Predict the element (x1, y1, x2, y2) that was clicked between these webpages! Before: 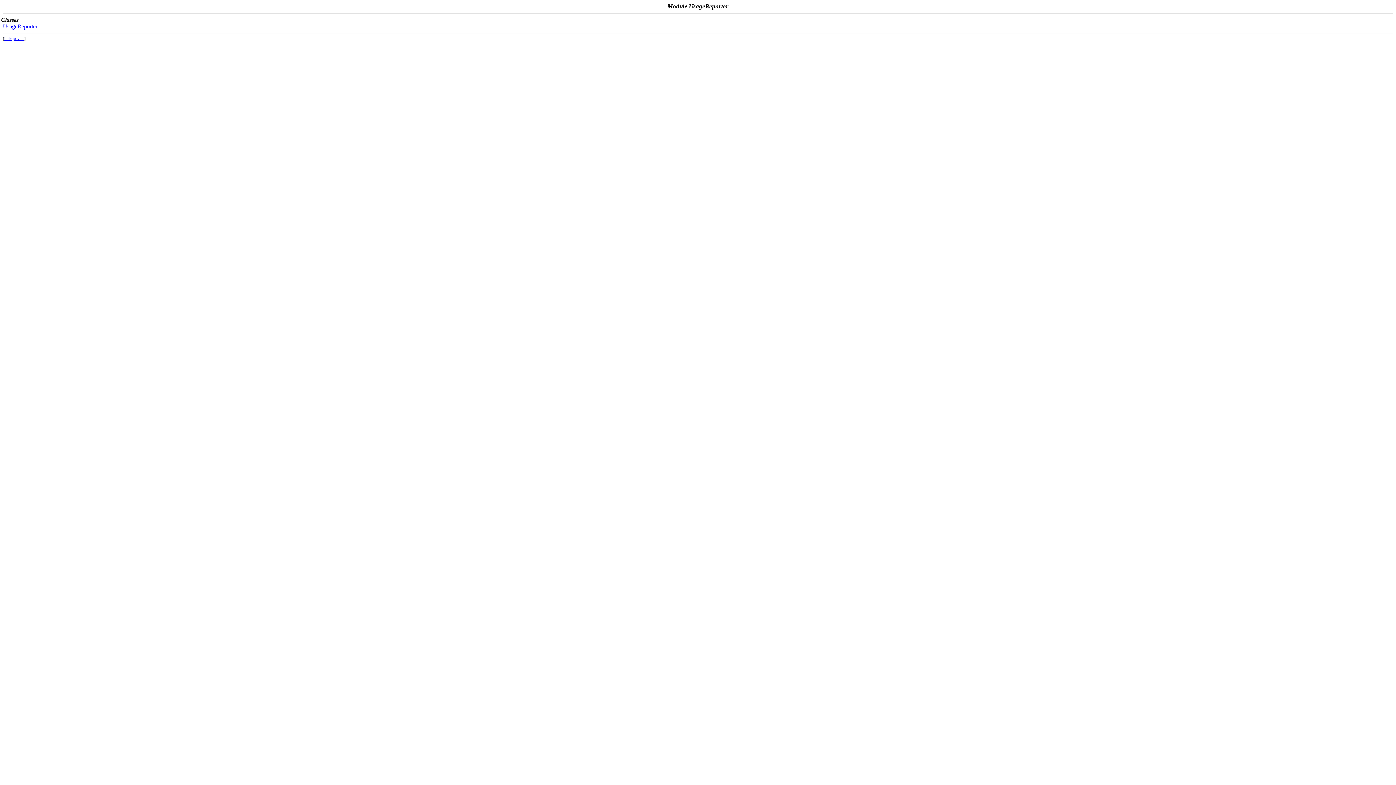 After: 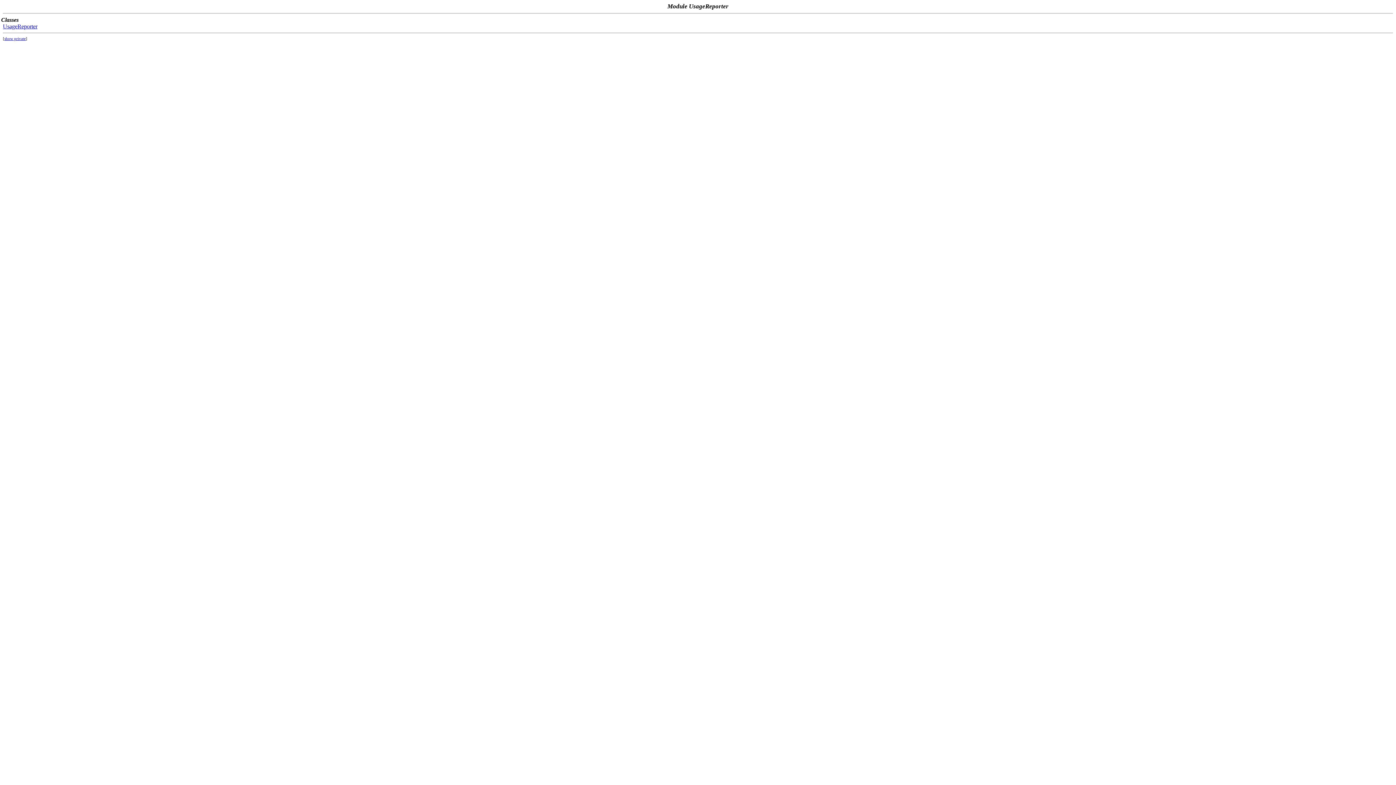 Action: bbox: (4, 36, 24, 40) label: hide private